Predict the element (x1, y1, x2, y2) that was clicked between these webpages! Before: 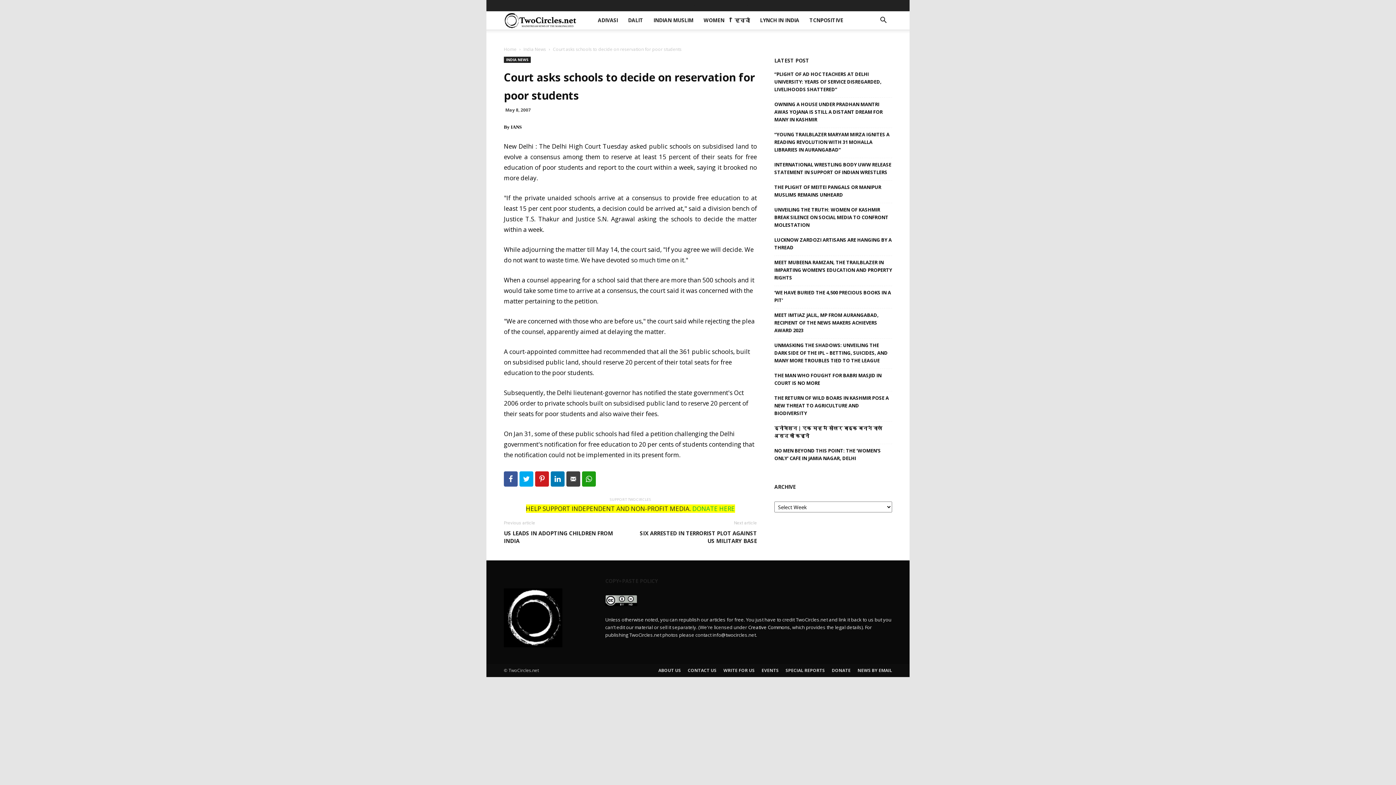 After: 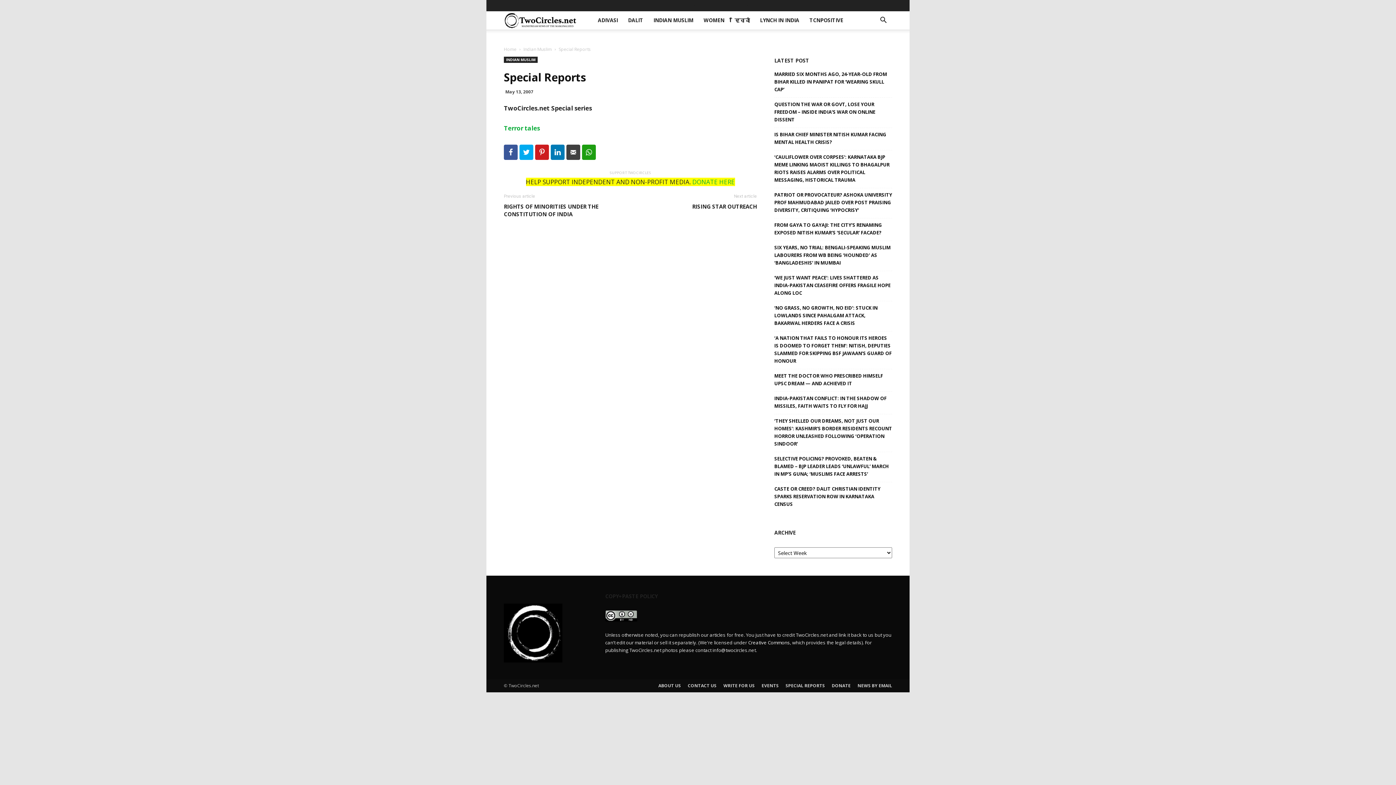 Action: bbox: (785, 667, 825, 674) label: SPECIAL REPORTS